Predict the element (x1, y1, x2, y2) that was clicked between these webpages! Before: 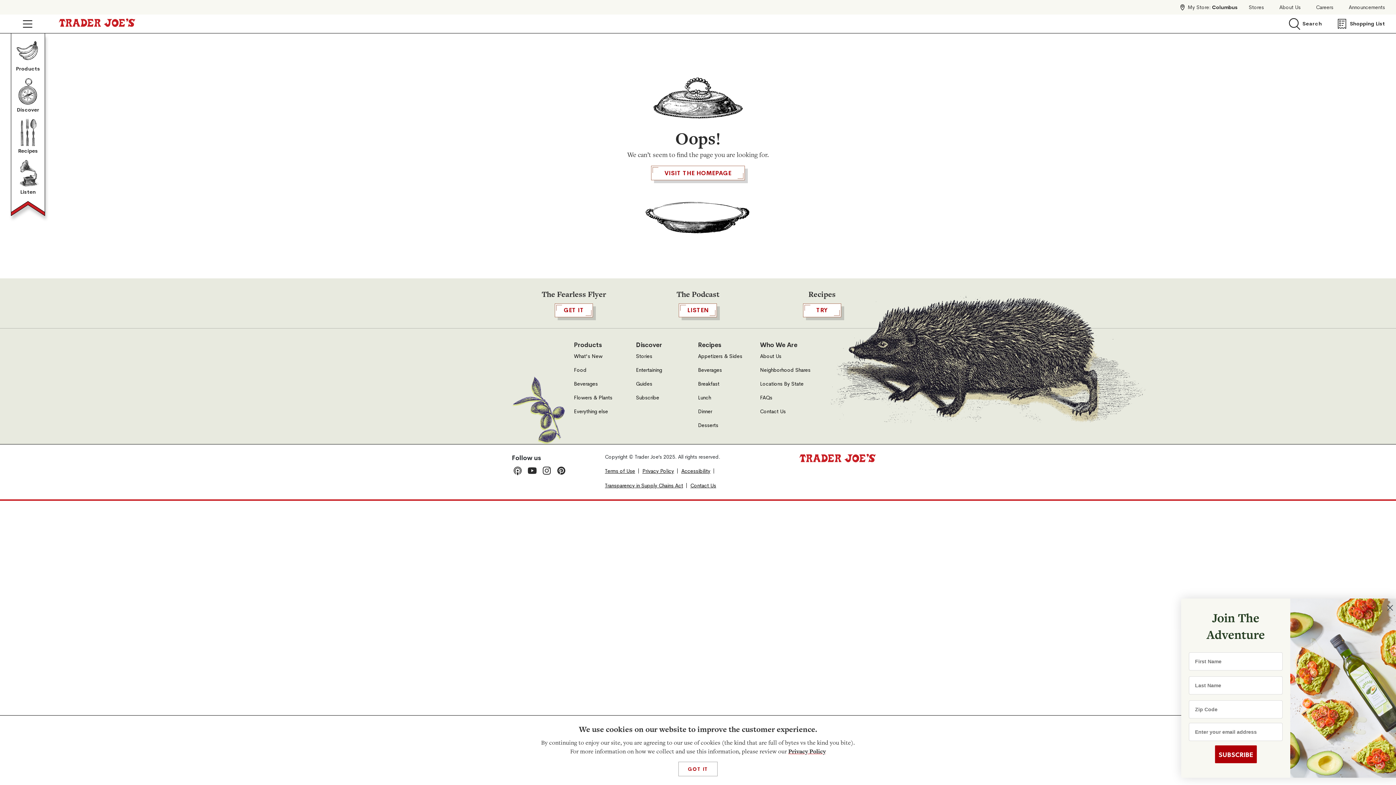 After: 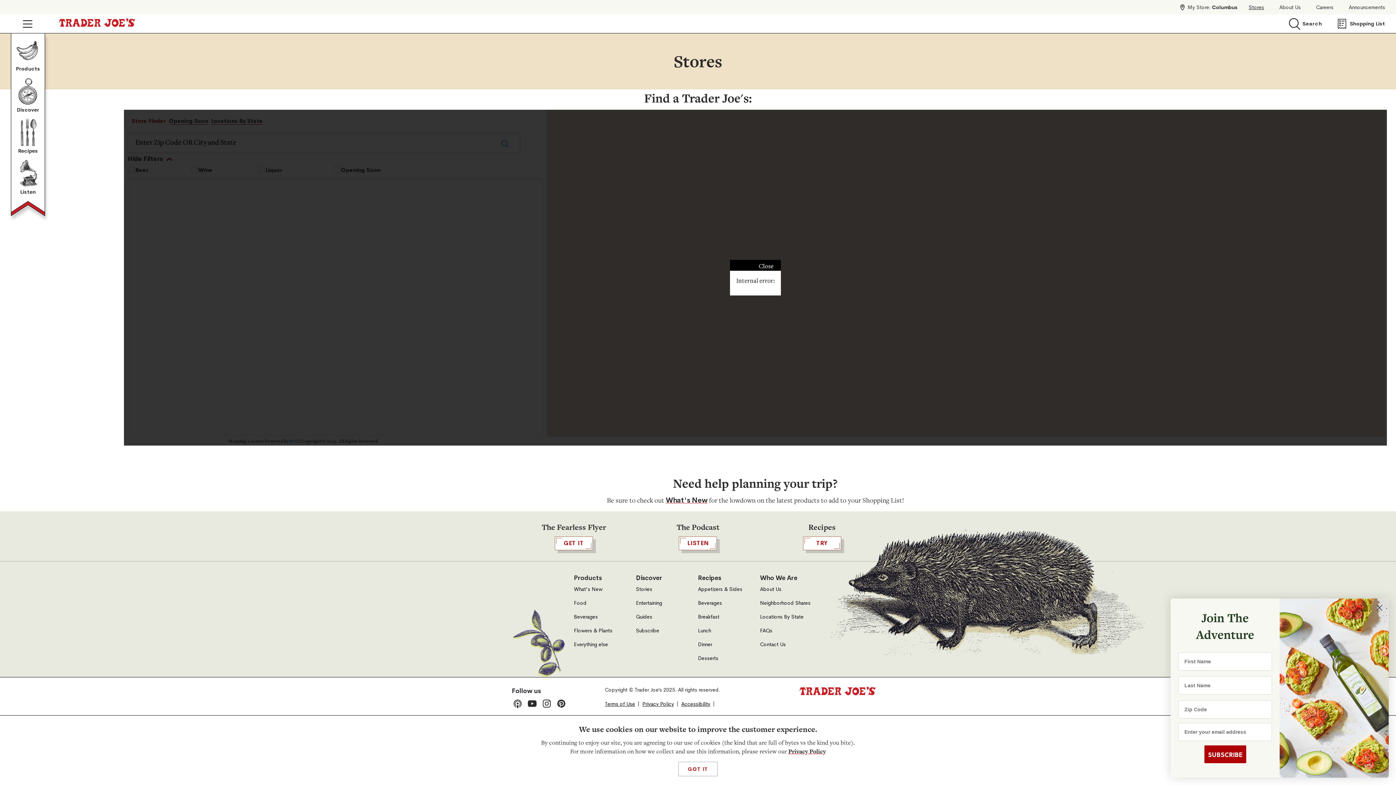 Action: label: Stores bbox: (1249, 4, 1264, 10)